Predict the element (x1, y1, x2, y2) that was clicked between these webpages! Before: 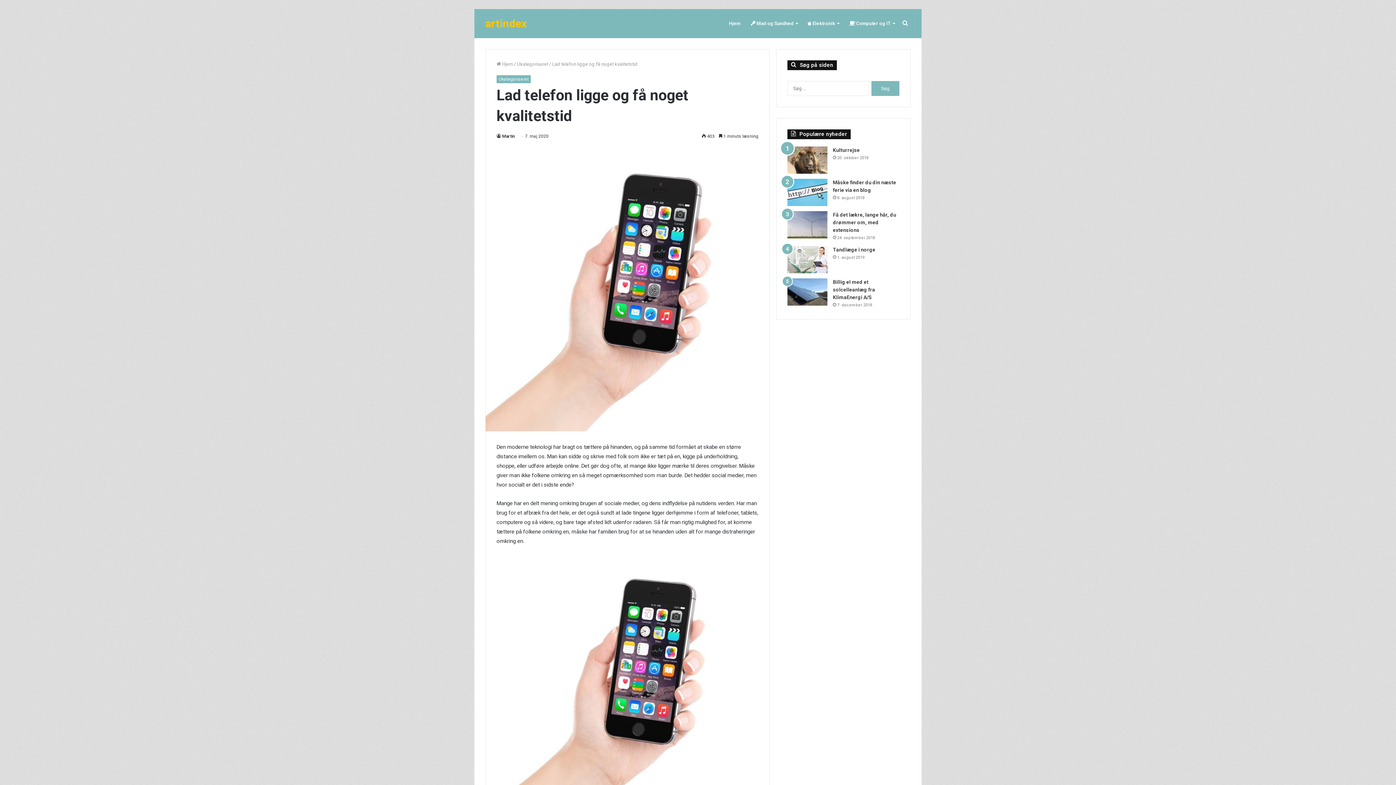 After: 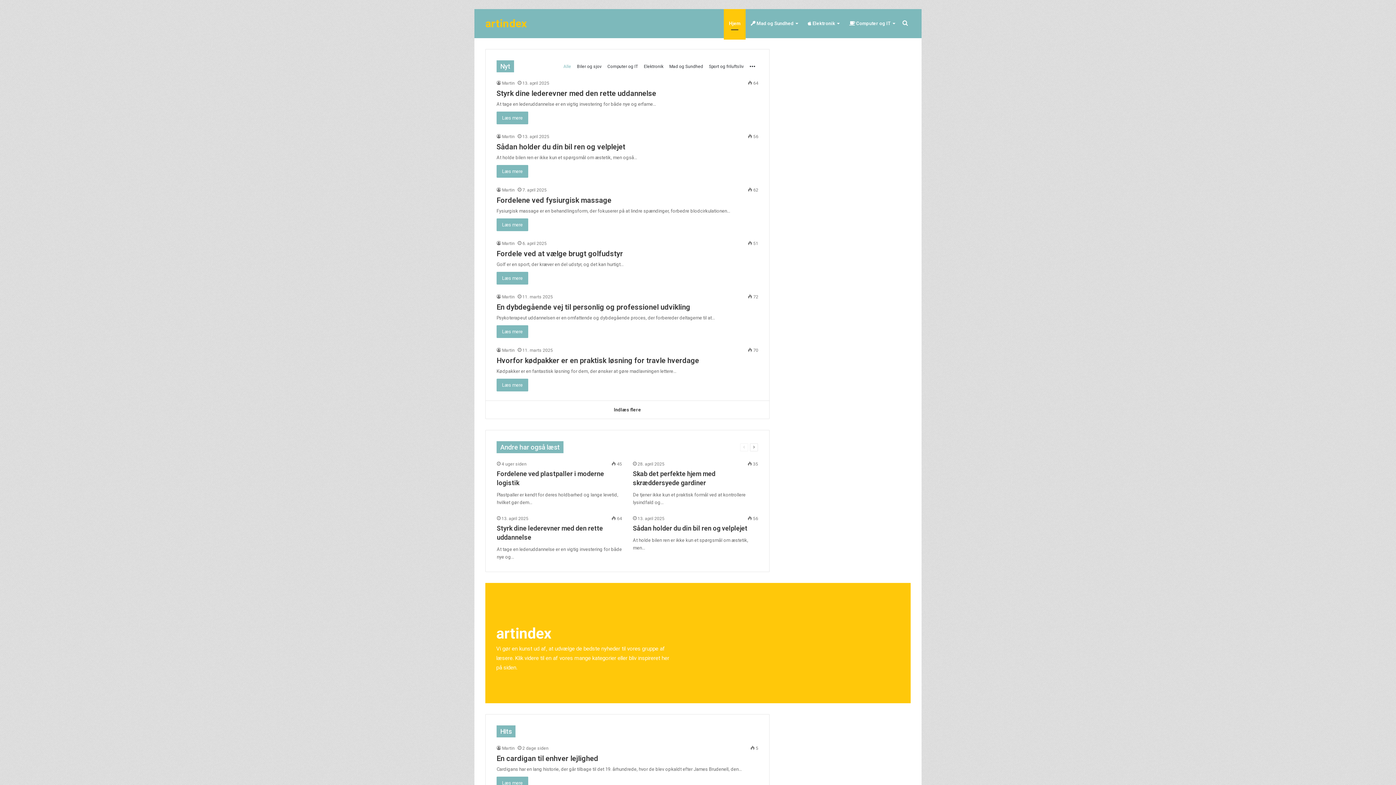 Action: label:  Hjem bbox: (496, 61, 513, 66)